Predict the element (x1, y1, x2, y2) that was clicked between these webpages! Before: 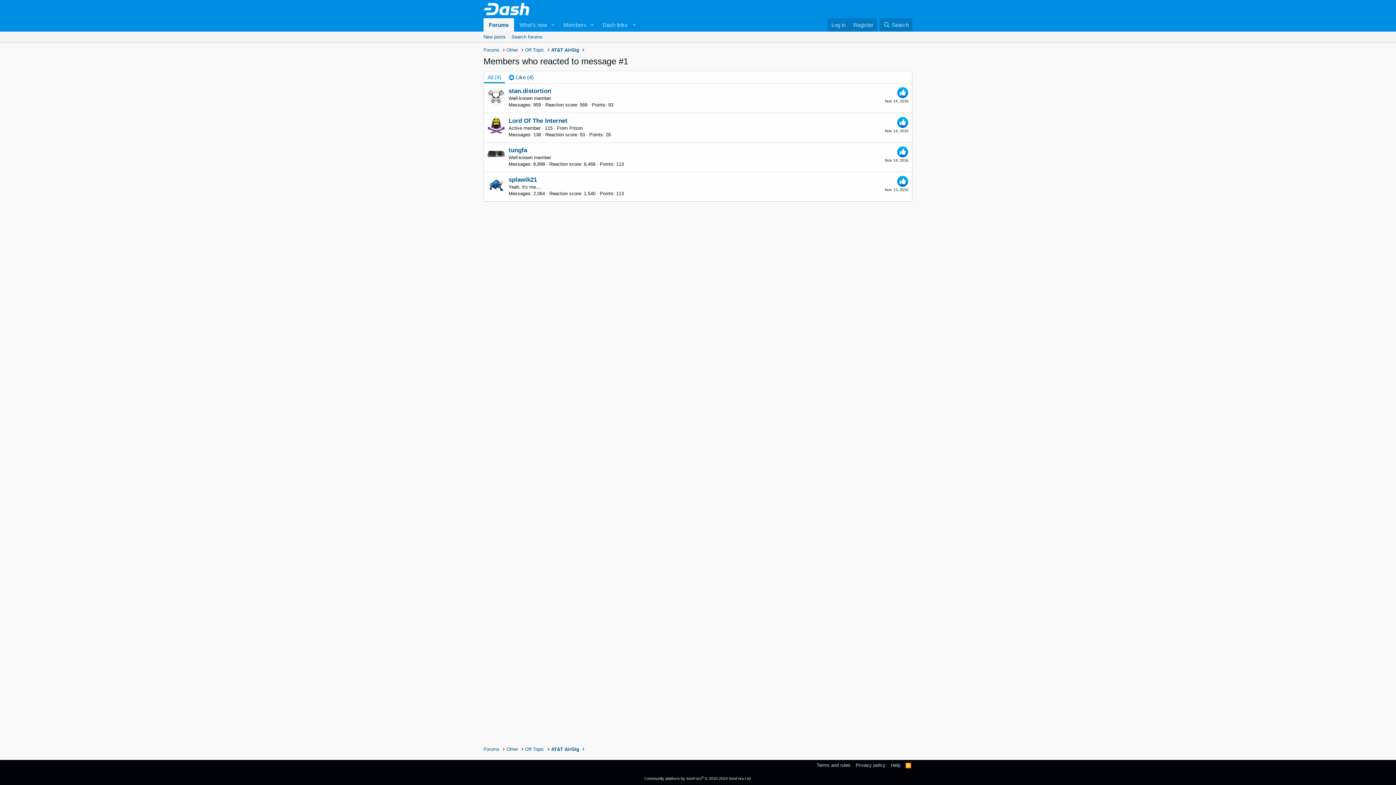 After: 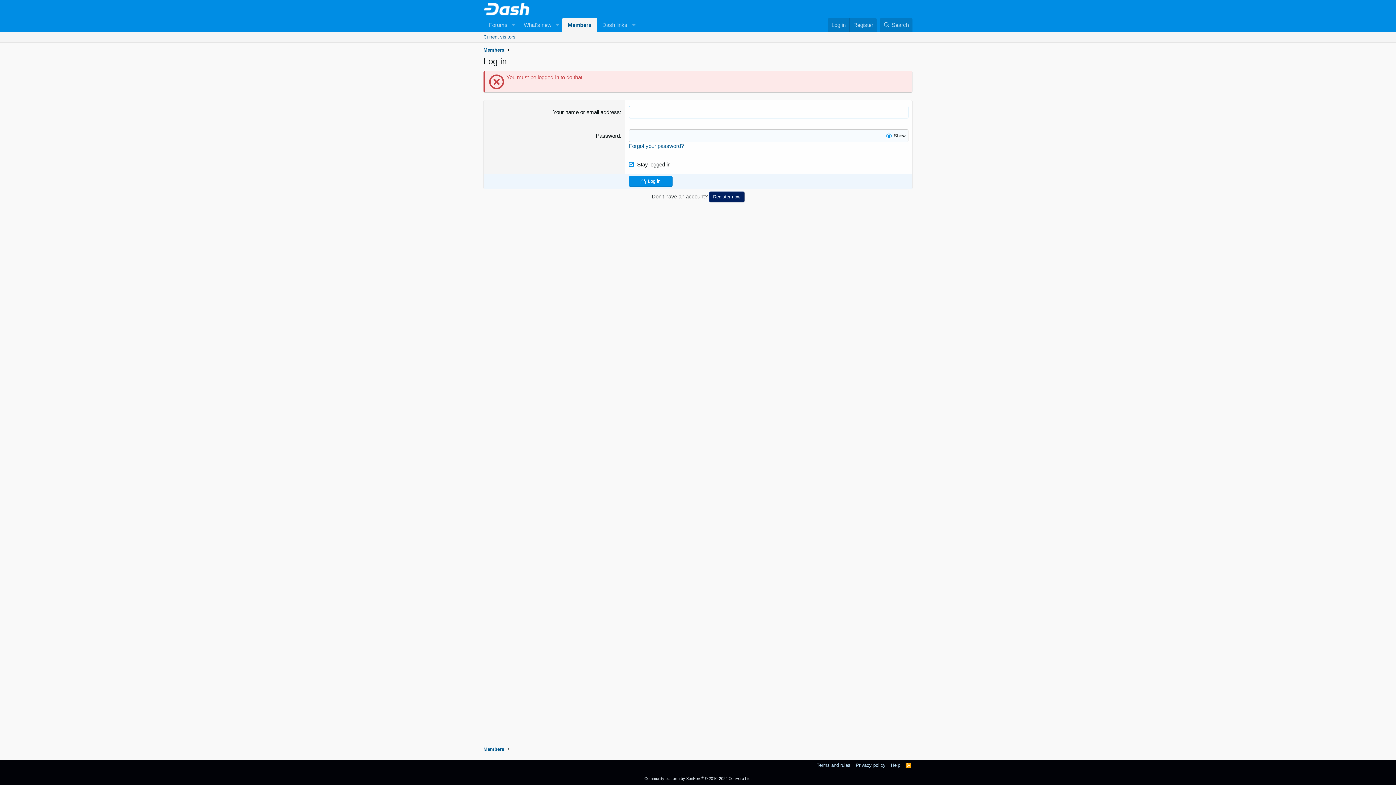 Action: bbox: (487, 176, 505, 194)